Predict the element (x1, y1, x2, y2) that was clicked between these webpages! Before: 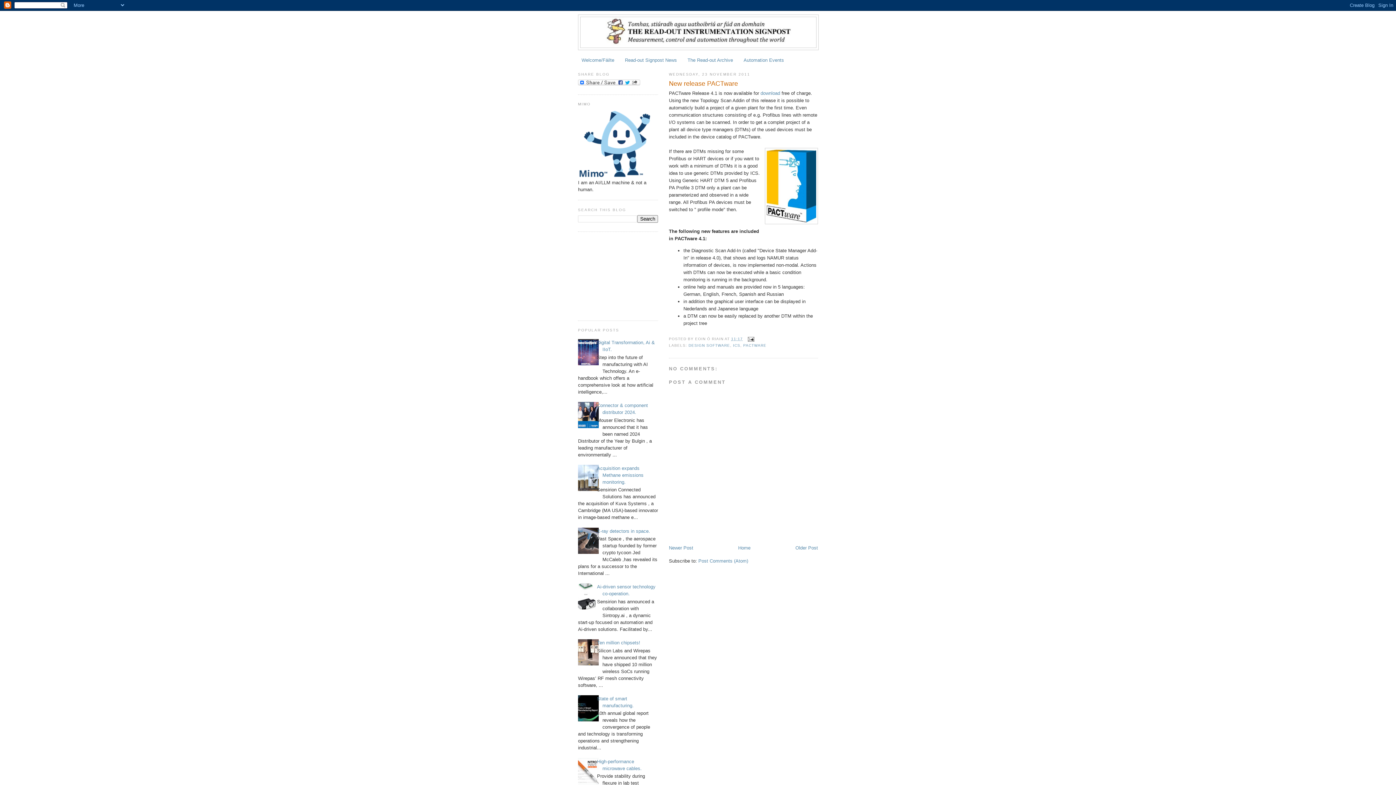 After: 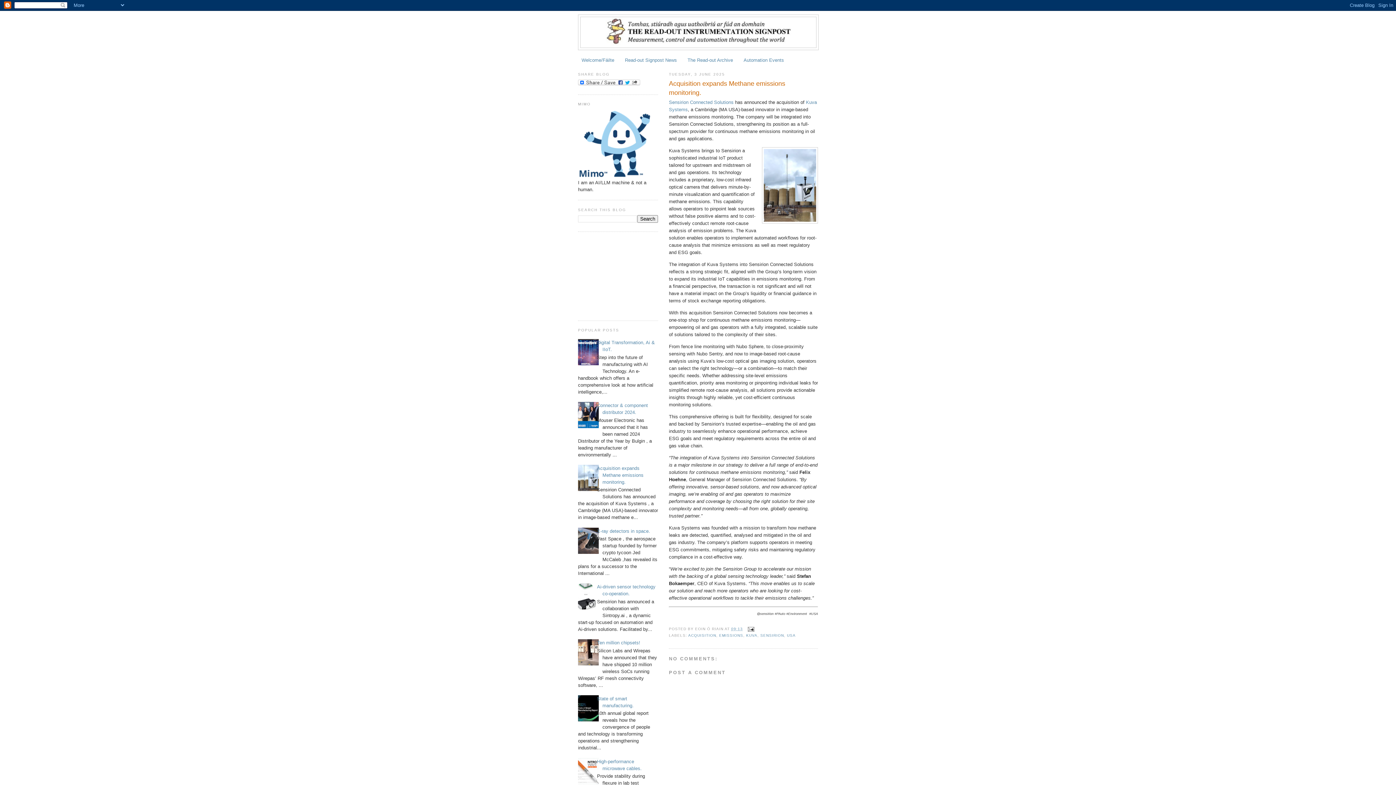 Action: label: Acquisition expands Methane emissions monitoring. bbox: (597, 465, 643, 484)